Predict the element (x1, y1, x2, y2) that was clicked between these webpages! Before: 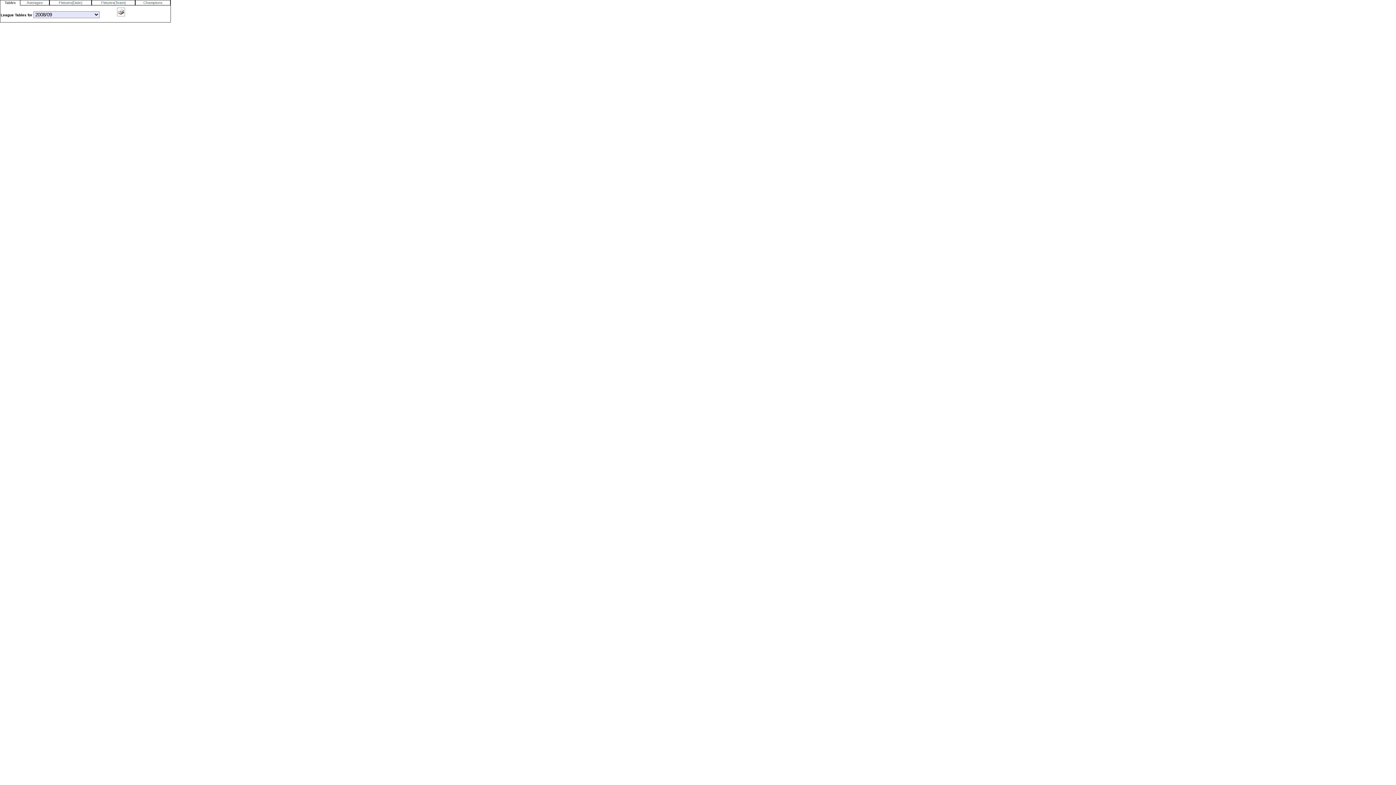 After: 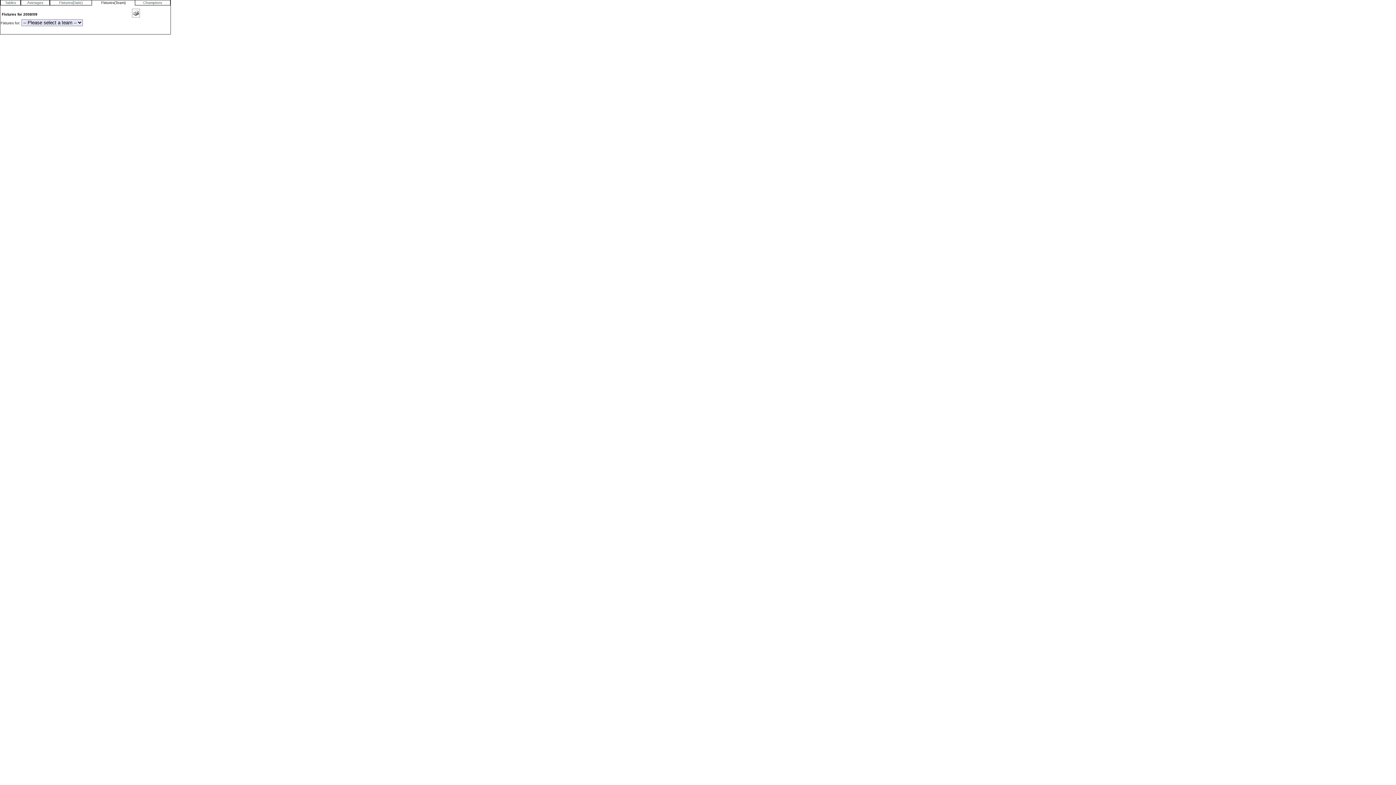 Action: bbox: (101, 0, 125, 4) label: Fixtures(Team)